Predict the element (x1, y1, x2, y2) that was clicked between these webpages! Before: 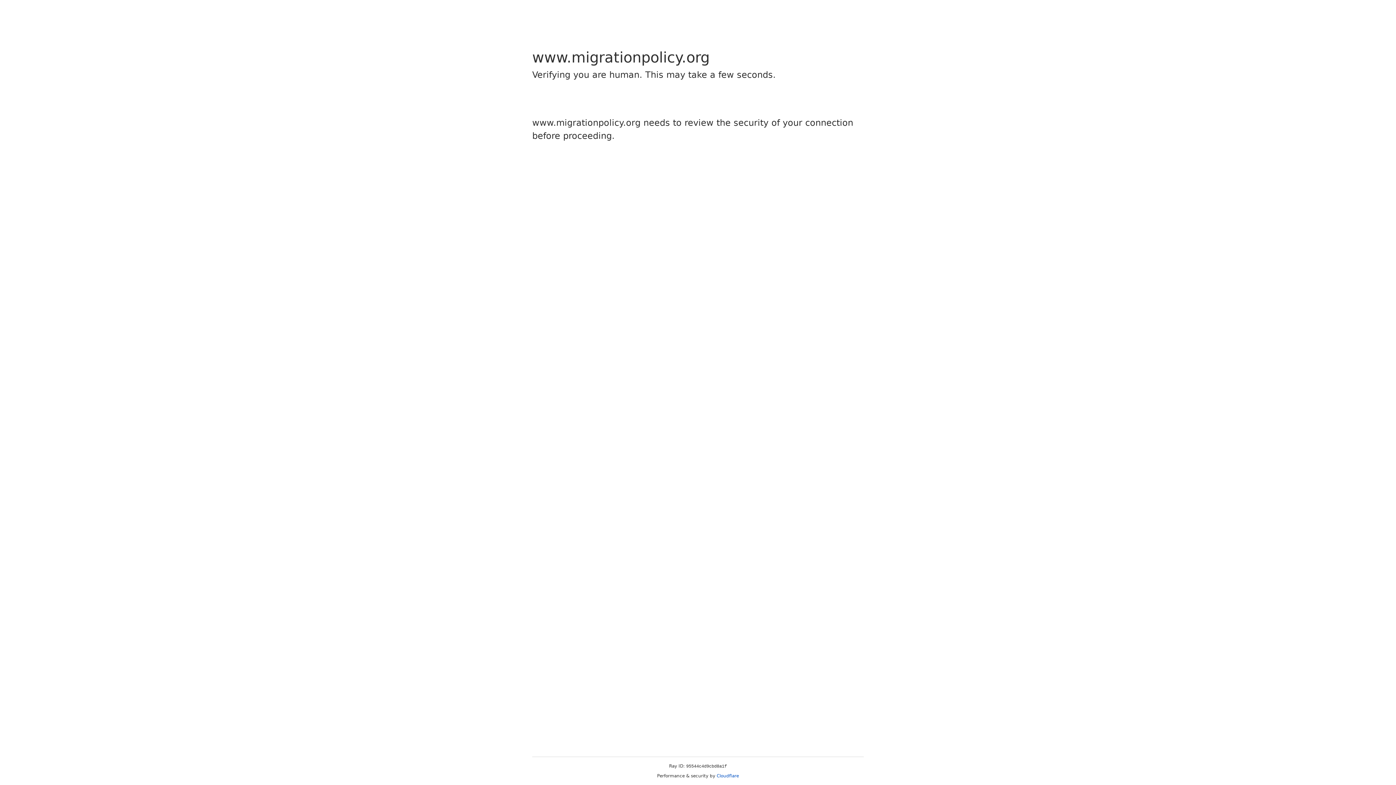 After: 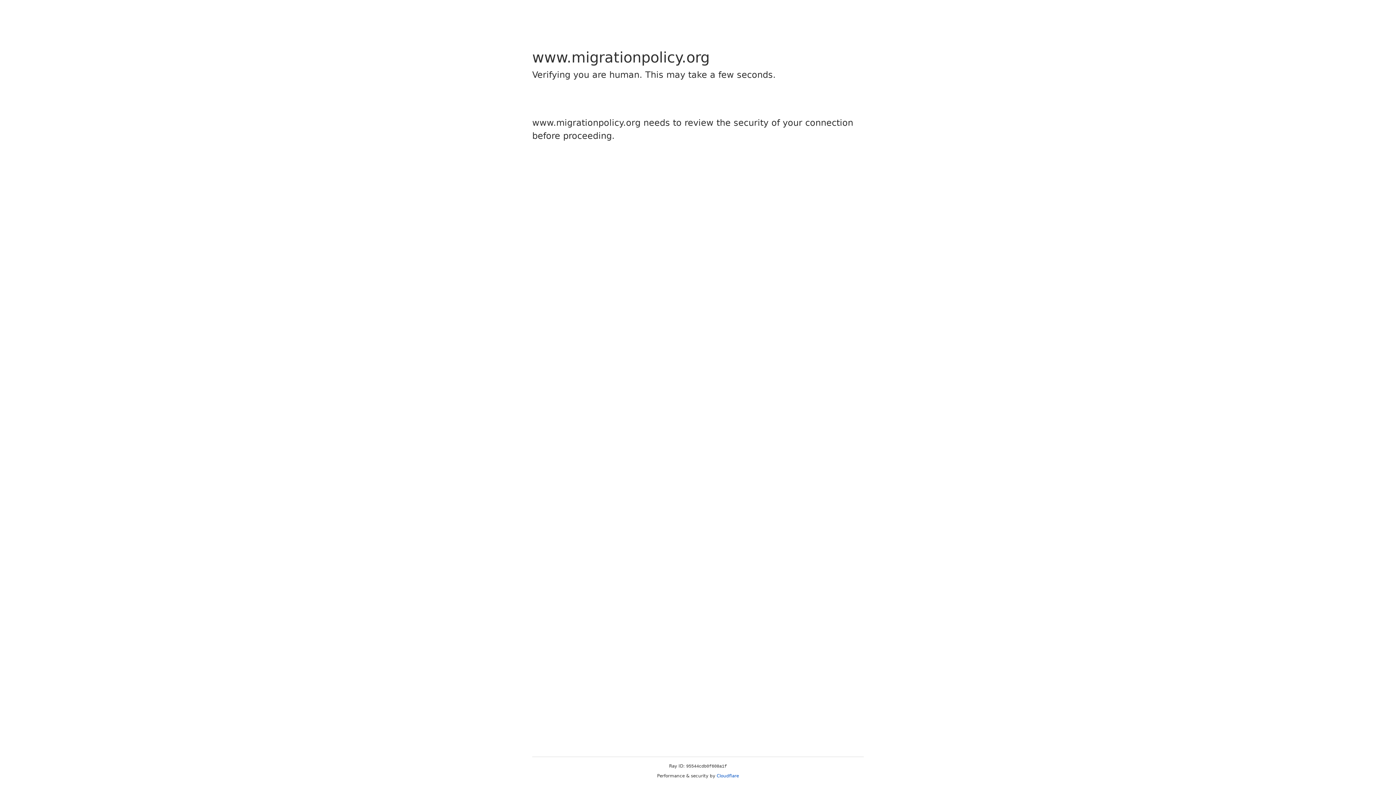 Action: label: Cloudflare bbox: (716, 773, 739, 778)